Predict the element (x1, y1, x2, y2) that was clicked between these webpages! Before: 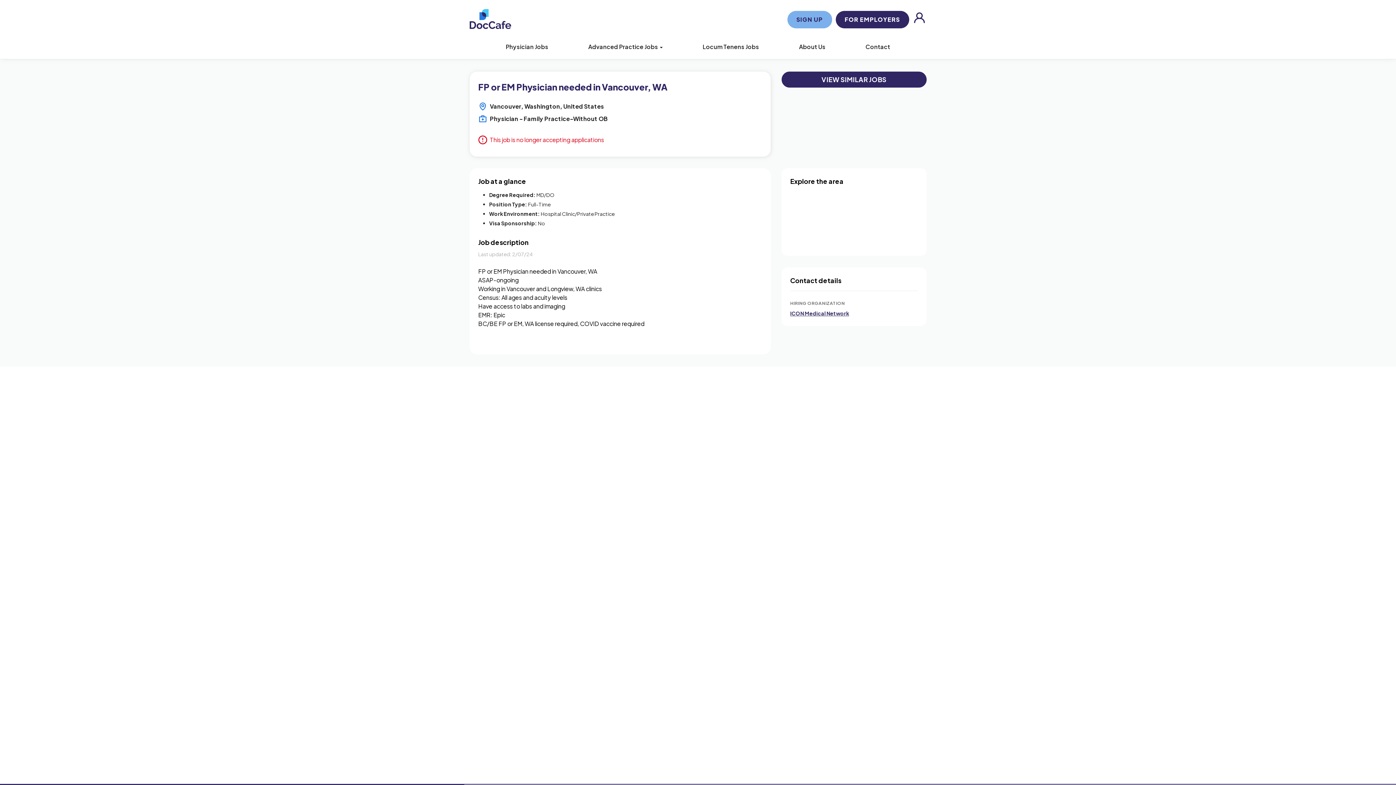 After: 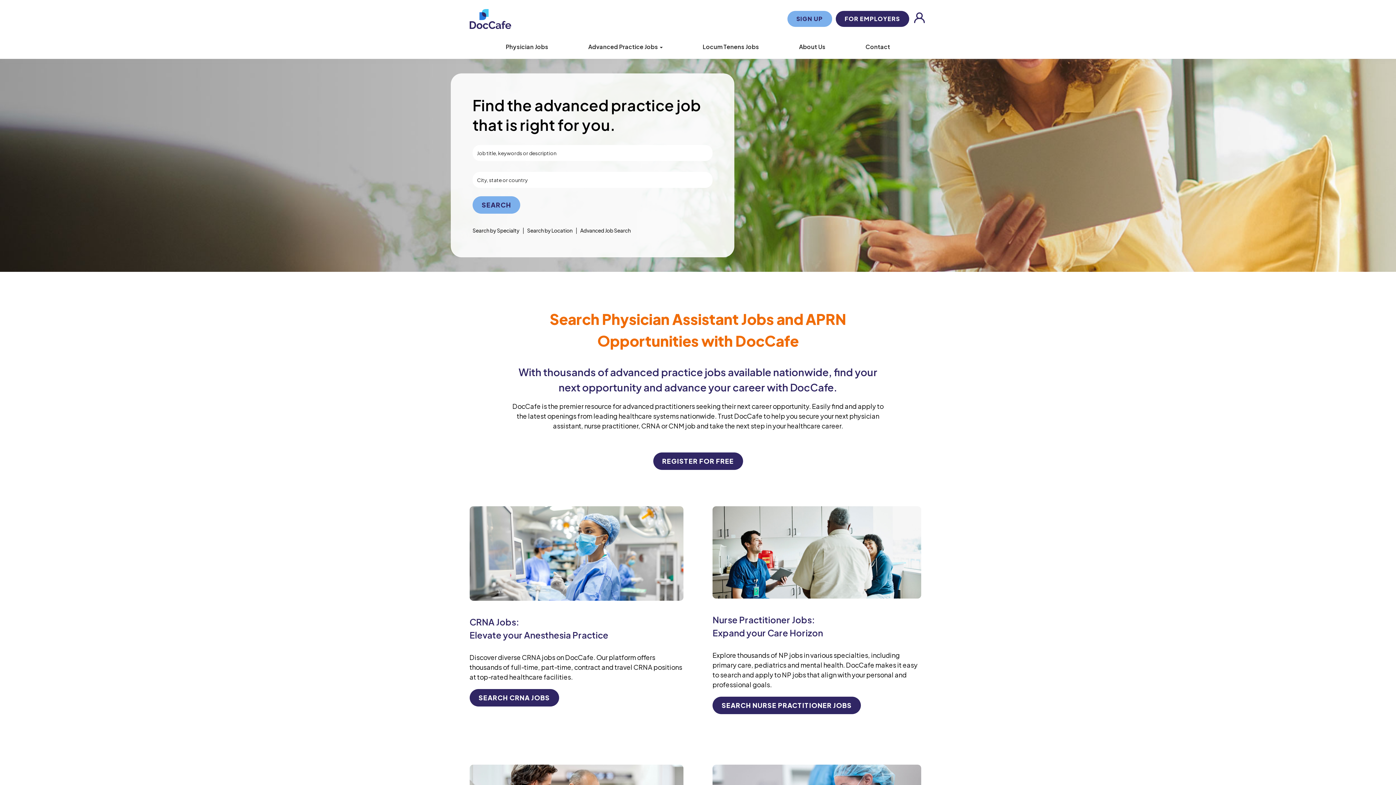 Action: label: Advanced Practice Jobs  bbox: (584, 38, 666, 55)